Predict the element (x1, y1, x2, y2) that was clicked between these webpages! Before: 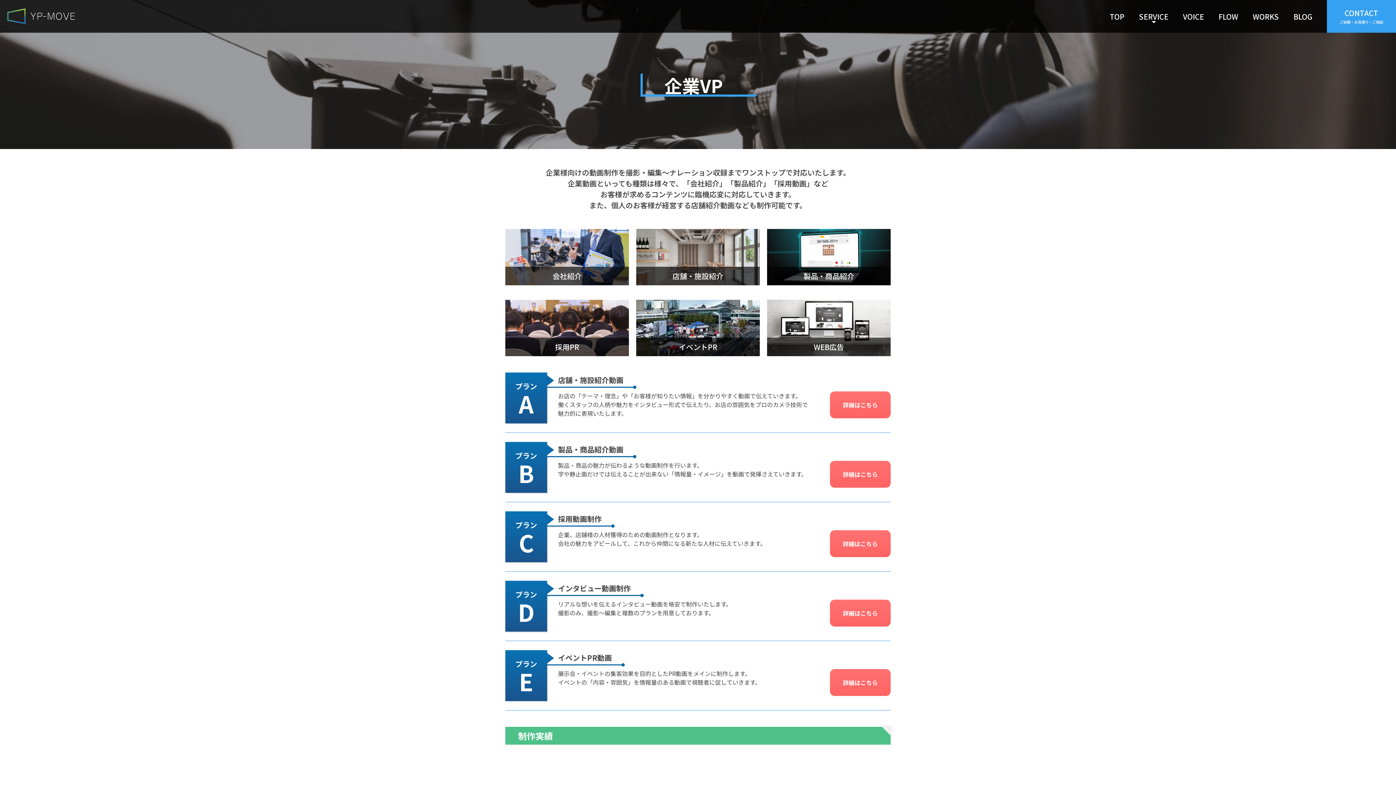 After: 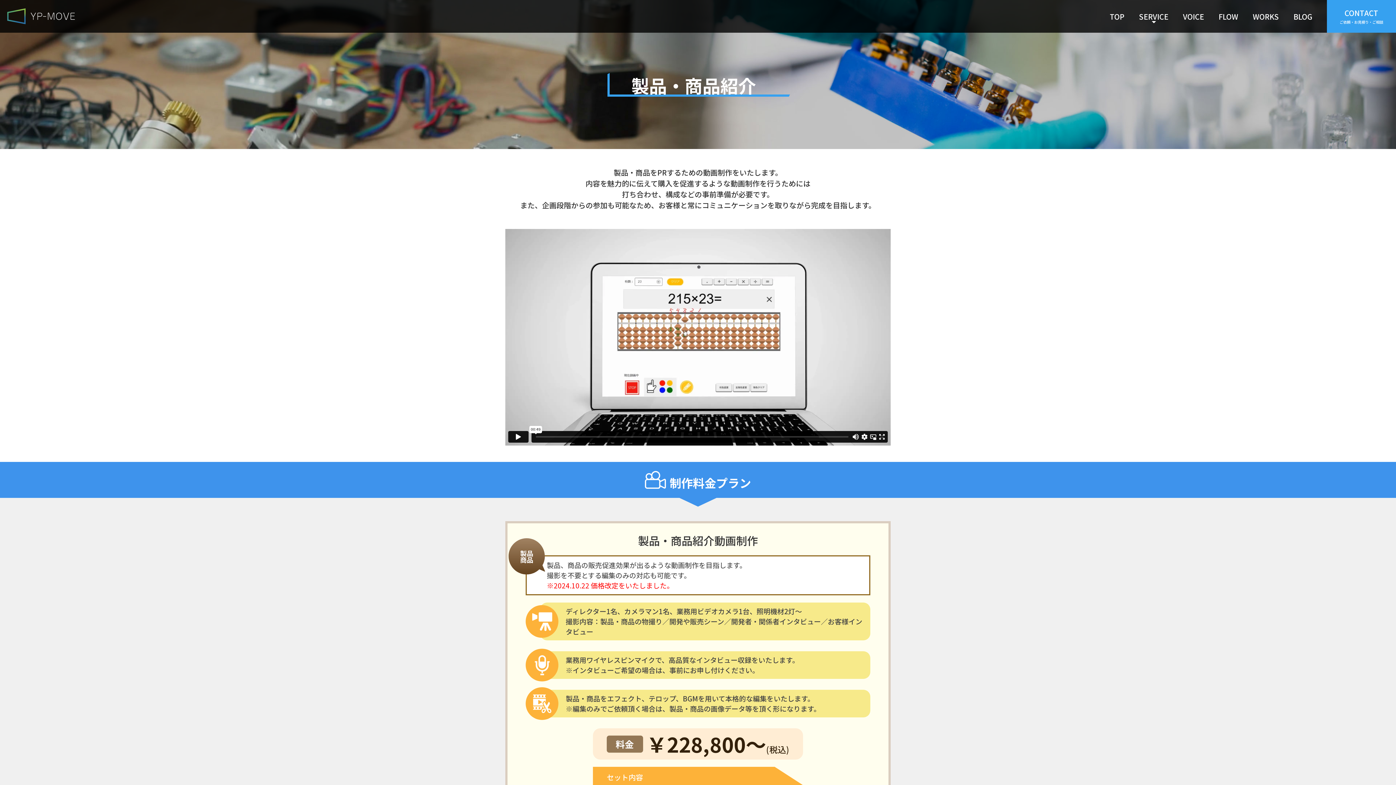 Action: label: 詳細はこちら bbox: (830, 461, 890, 488)